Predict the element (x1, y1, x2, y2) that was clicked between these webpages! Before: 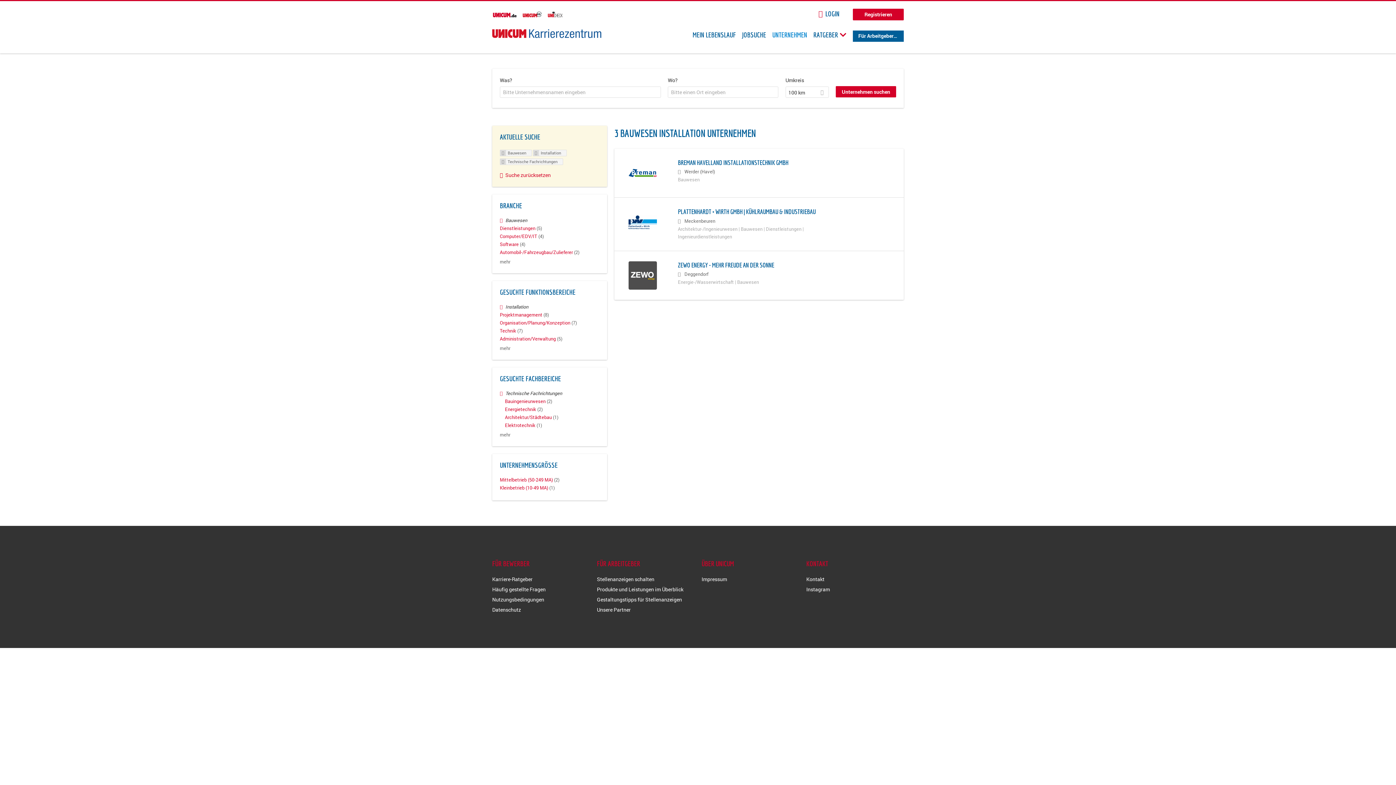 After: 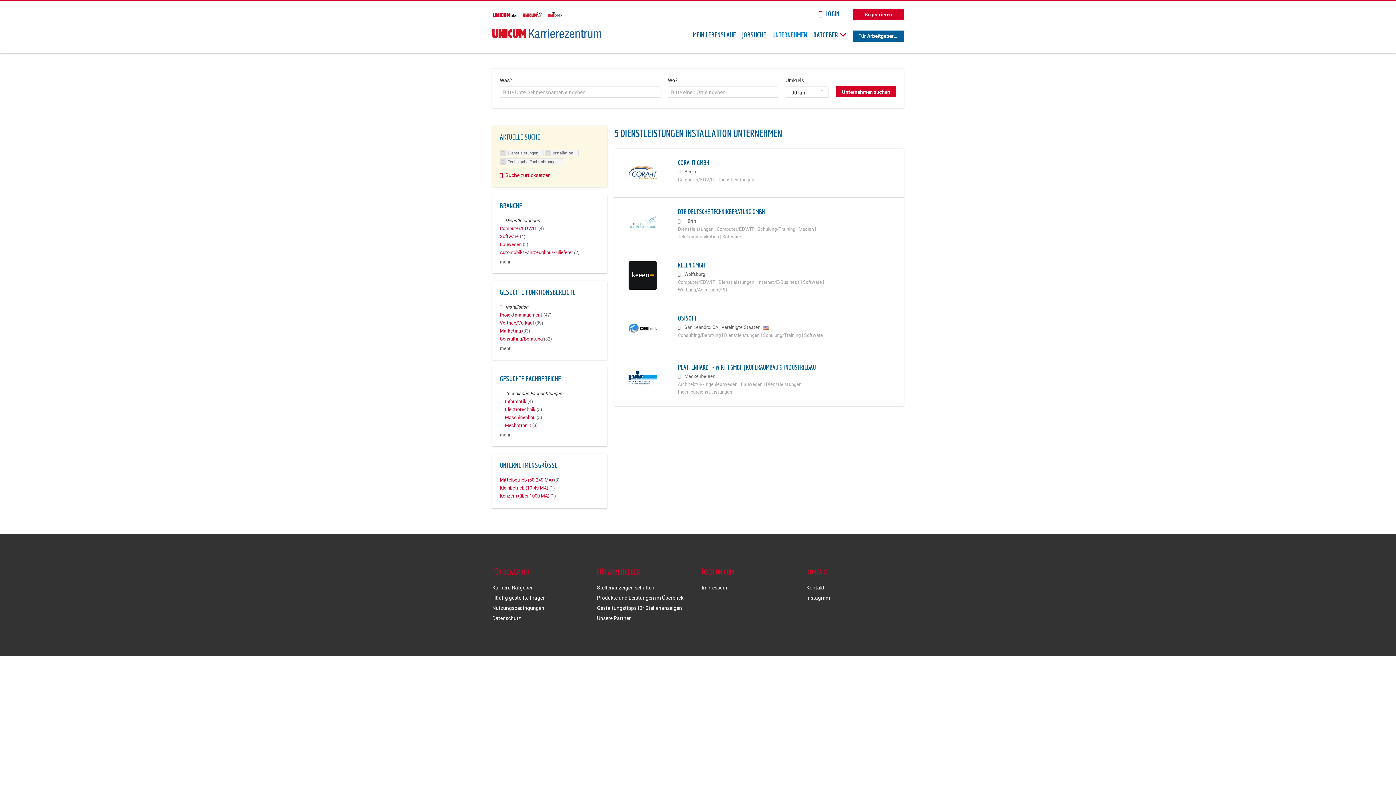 Action: label: Dienstleistungen (5) bbox: (500, 225, 542, 231)